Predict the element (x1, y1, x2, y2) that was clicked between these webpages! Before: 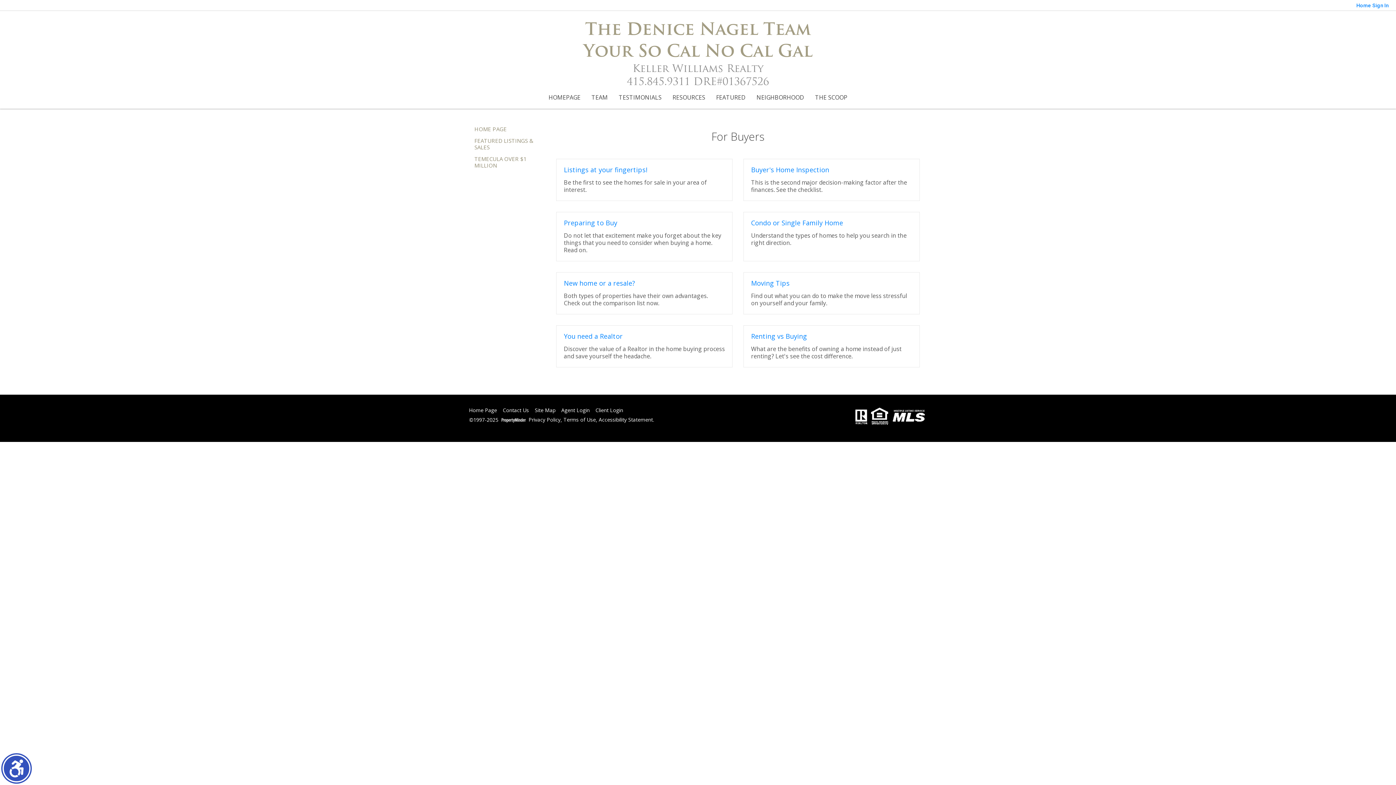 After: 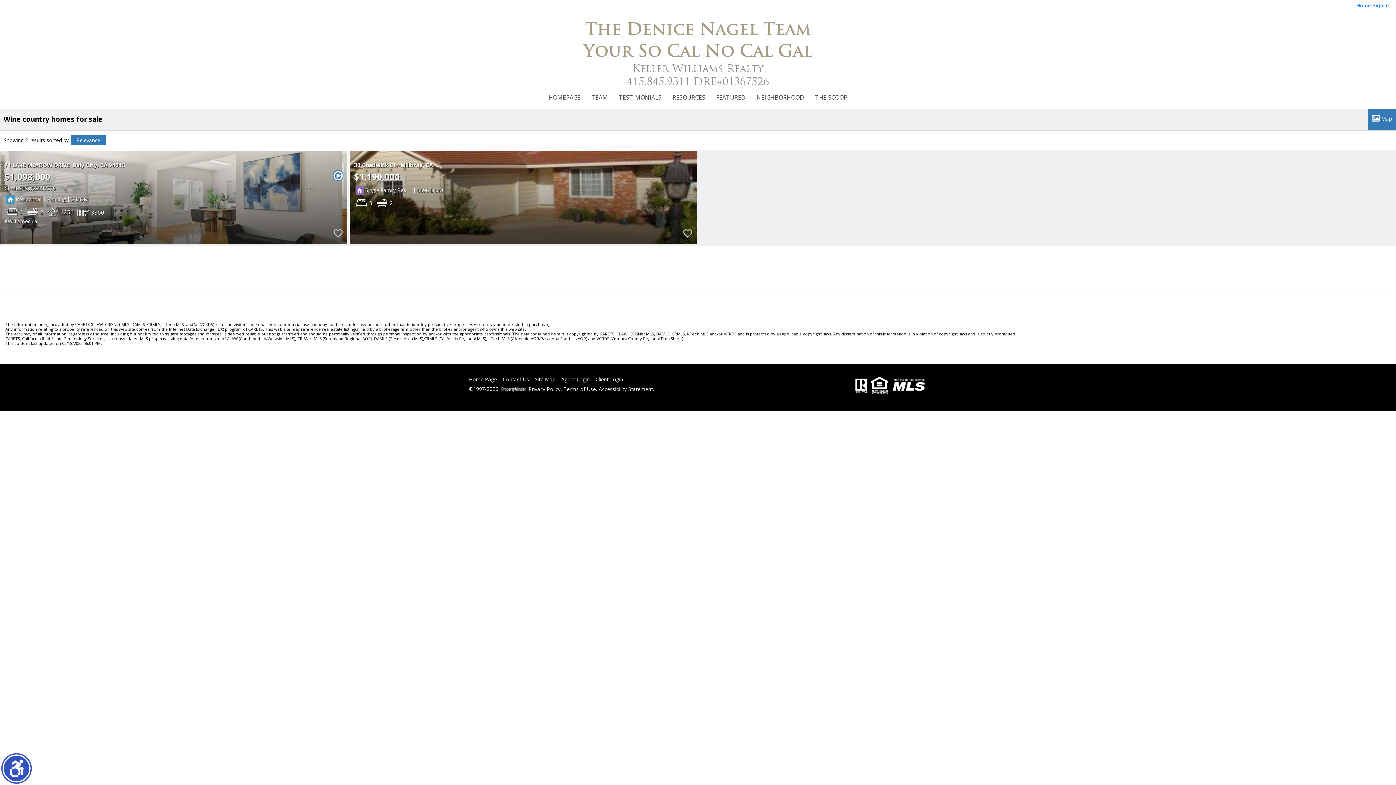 Action: bbox: (469, 134, 541, 153) label: FEATURED LISTINGS & SALES